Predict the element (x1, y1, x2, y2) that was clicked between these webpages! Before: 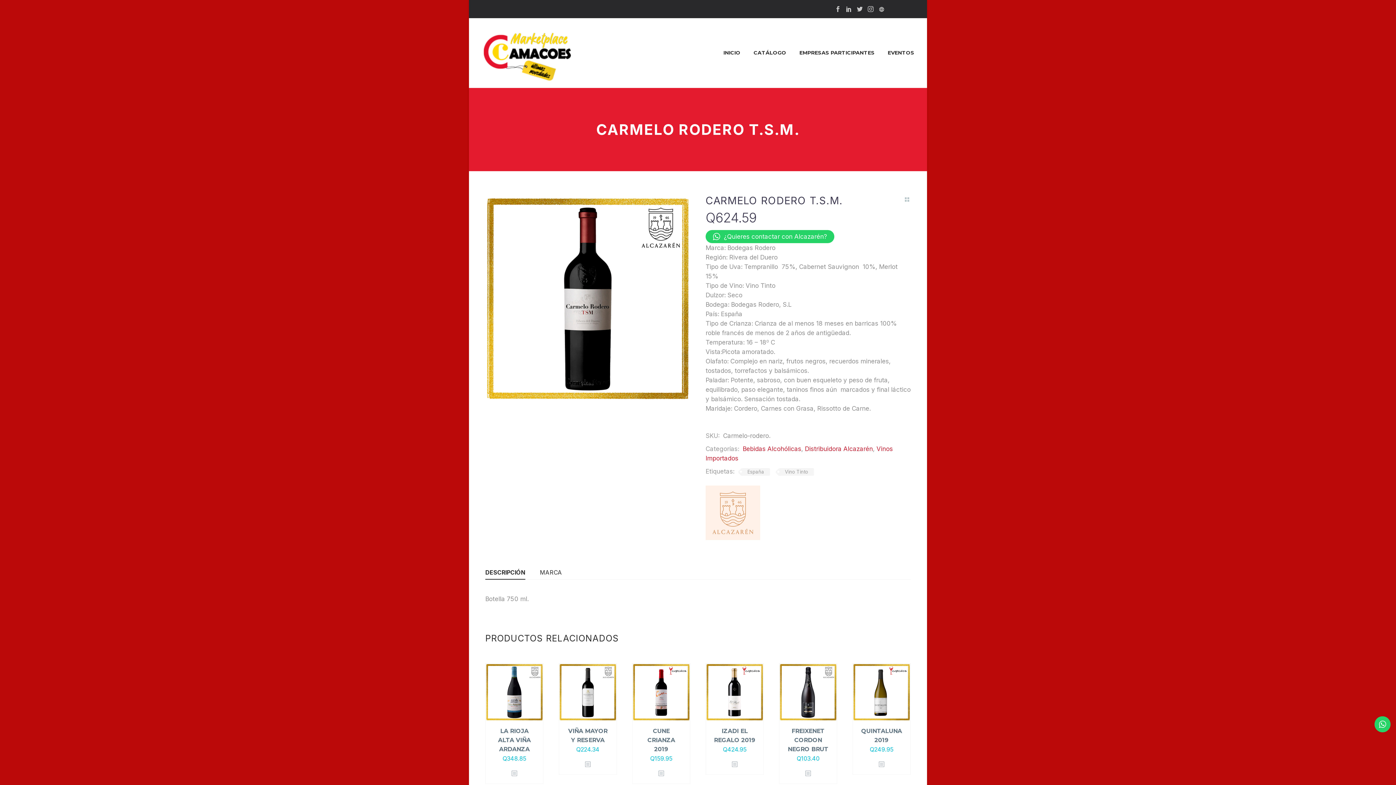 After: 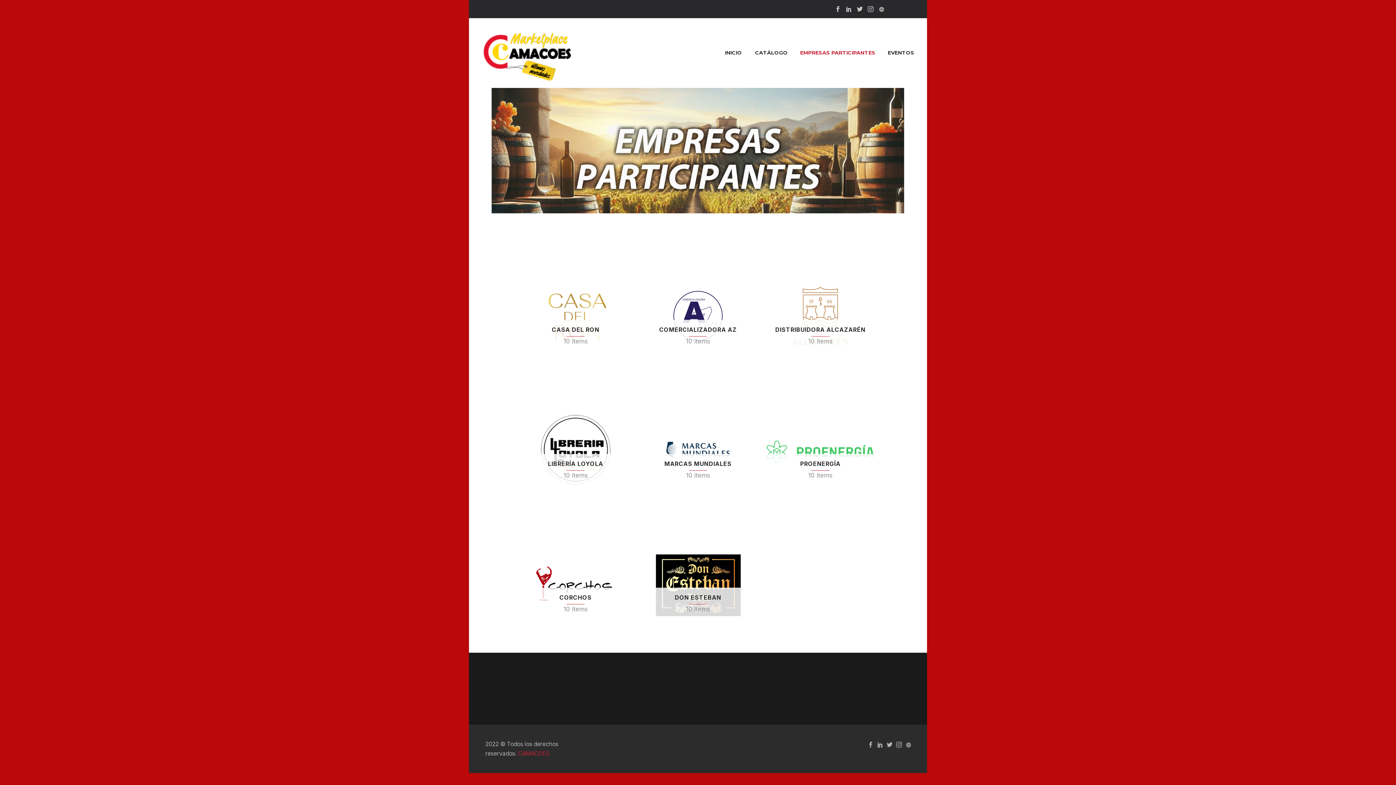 Action: label: EMPRESAS PARTICIPANTES bbox: (794, 48, 880, 57)